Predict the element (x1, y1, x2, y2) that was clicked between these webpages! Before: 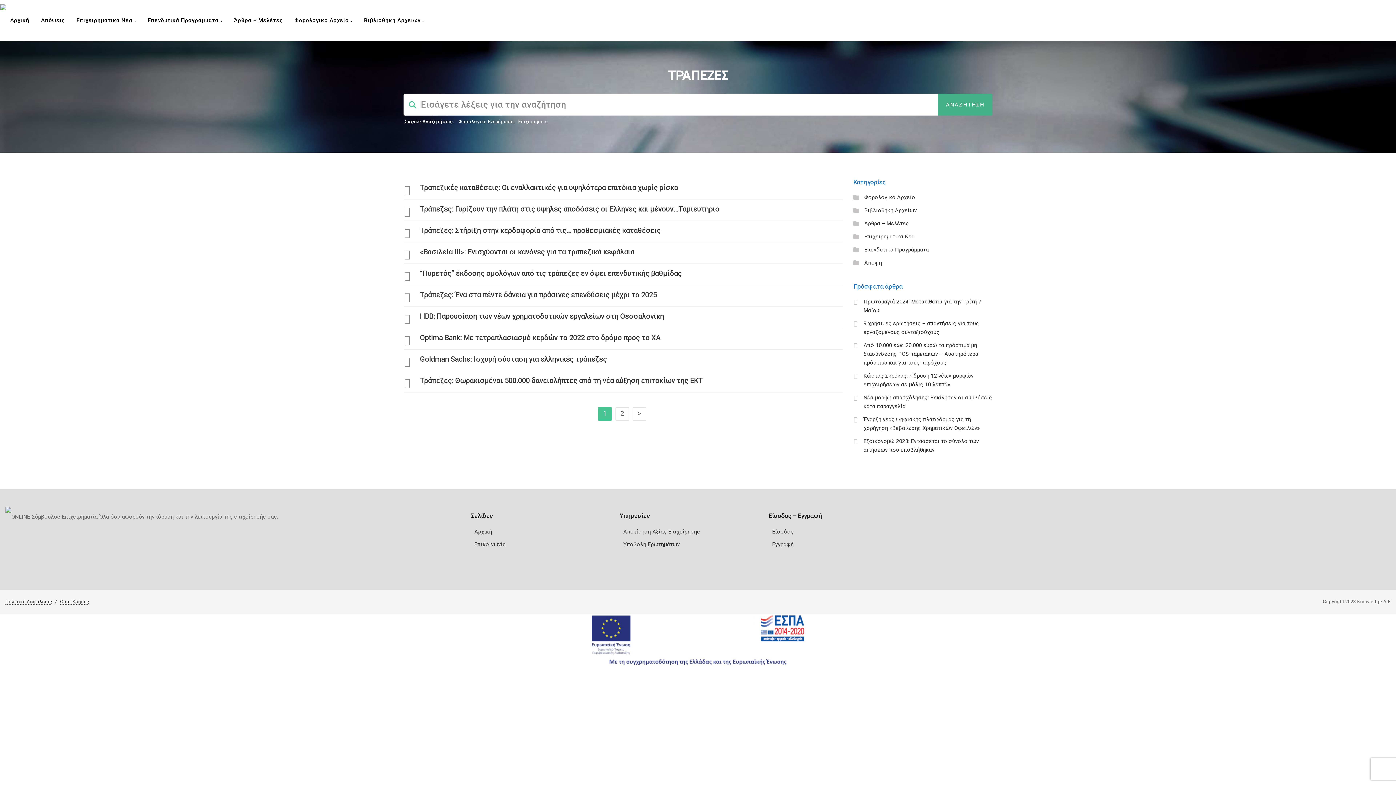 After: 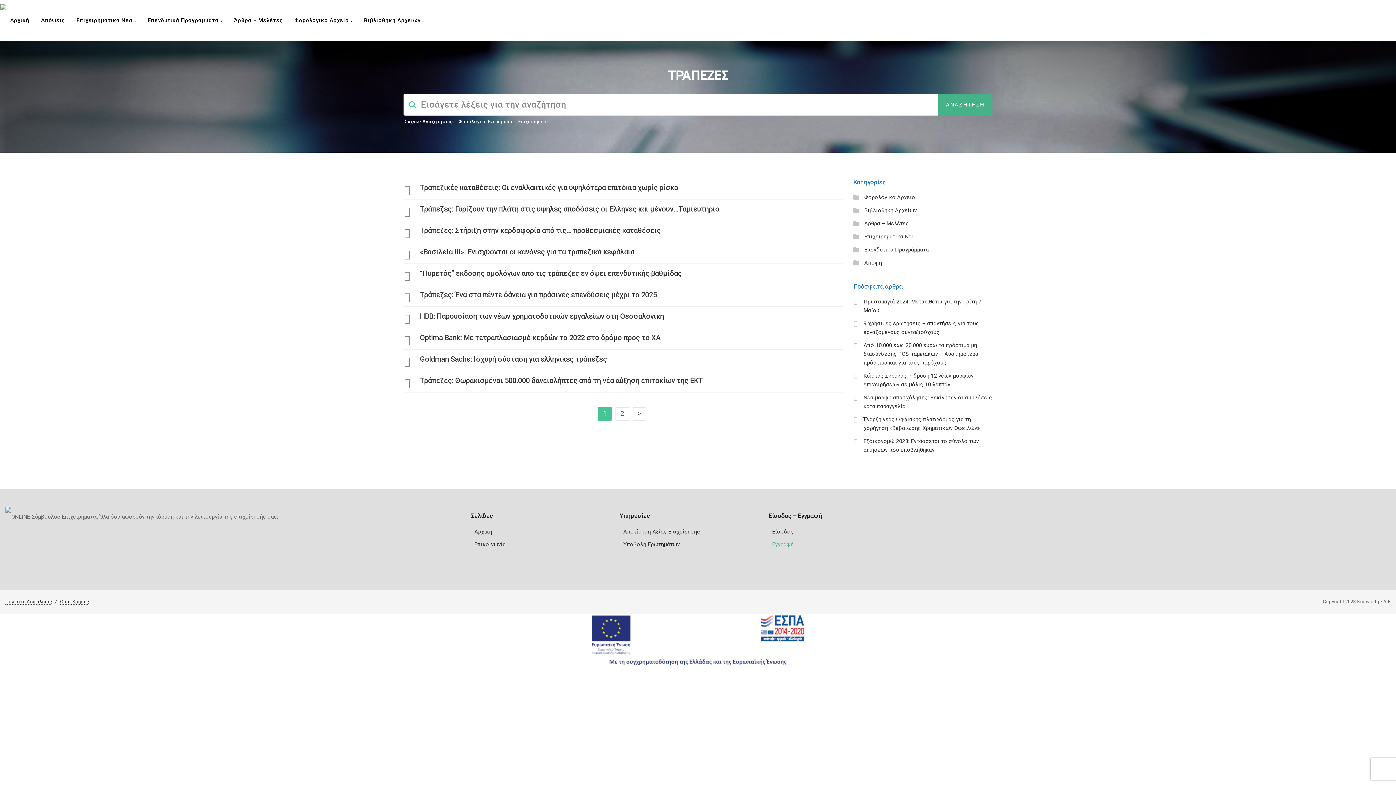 Action: bbox: (772, 541, 793, 548) label: Εγγραφή